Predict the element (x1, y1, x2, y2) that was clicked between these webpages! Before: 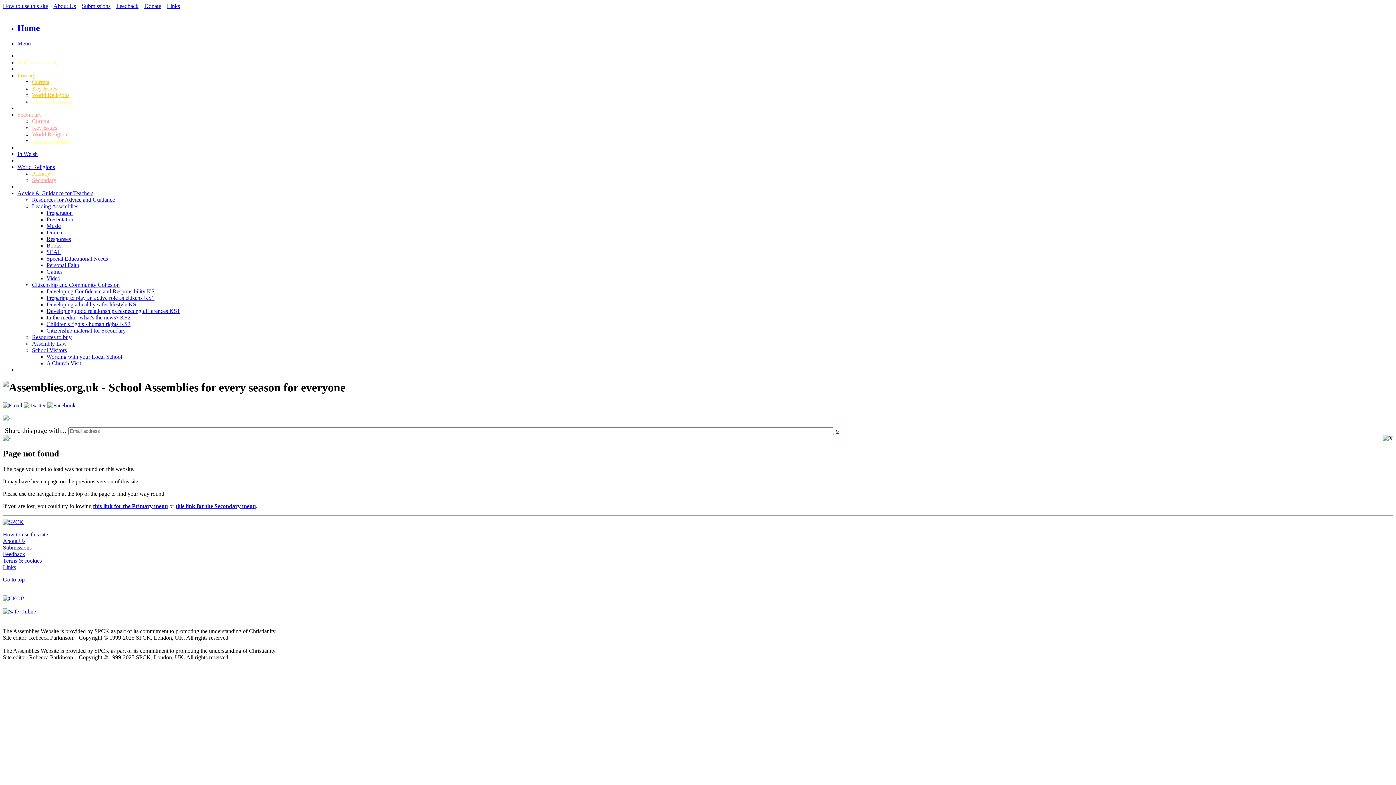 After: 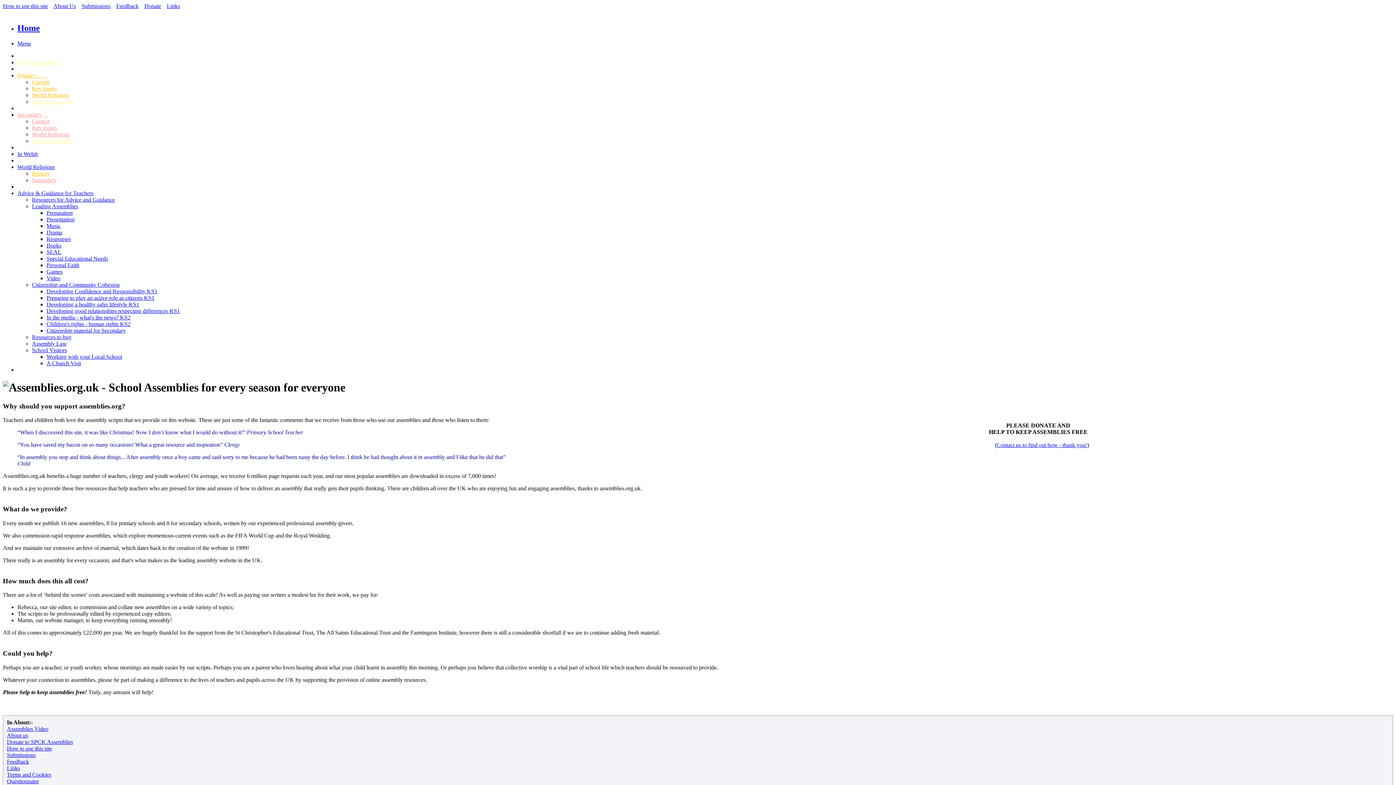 Action: bbox: (144, 2, 161, 9) label: Donate